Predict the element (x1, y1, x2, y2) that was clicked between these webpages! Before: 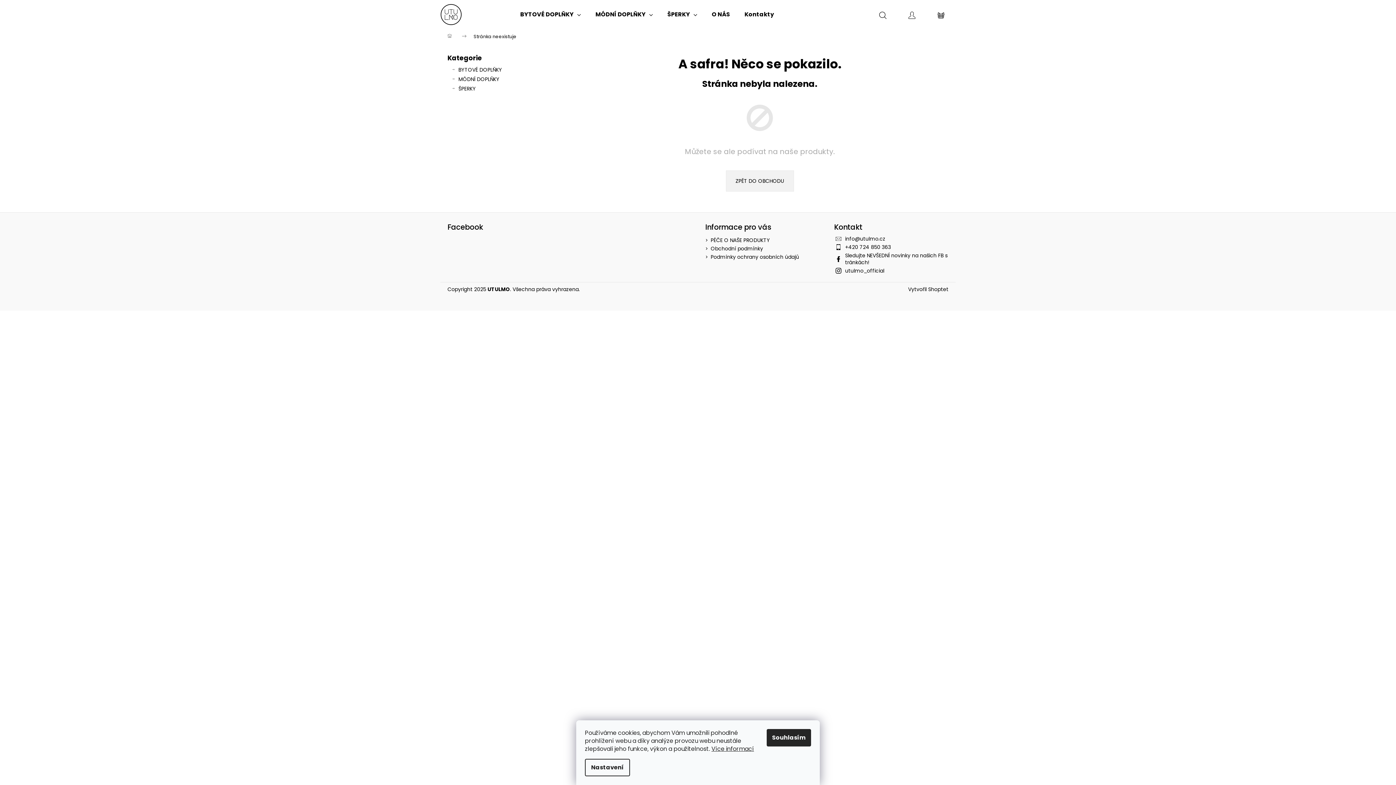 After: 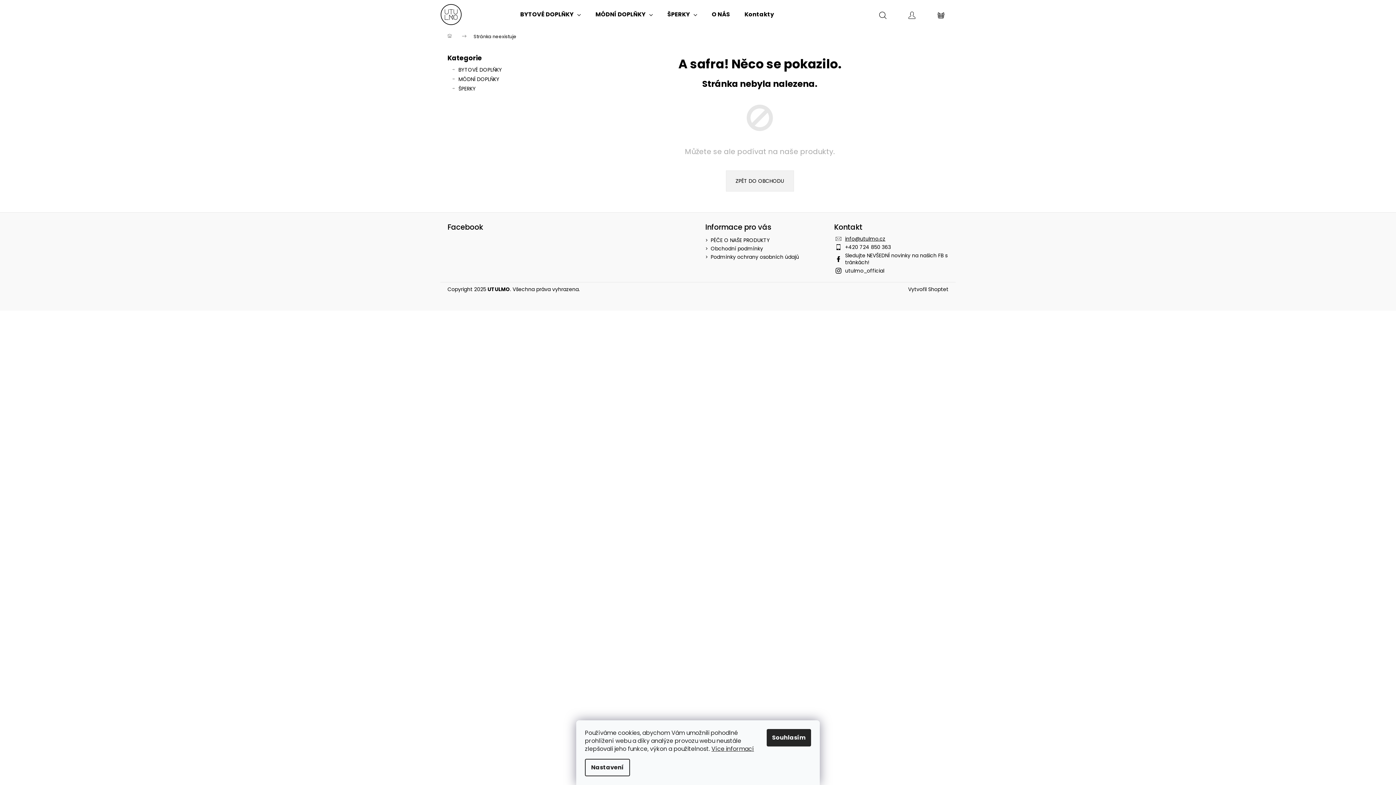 Action: bbox: (845, 235, 885, 242) label: info@utulmo.cz